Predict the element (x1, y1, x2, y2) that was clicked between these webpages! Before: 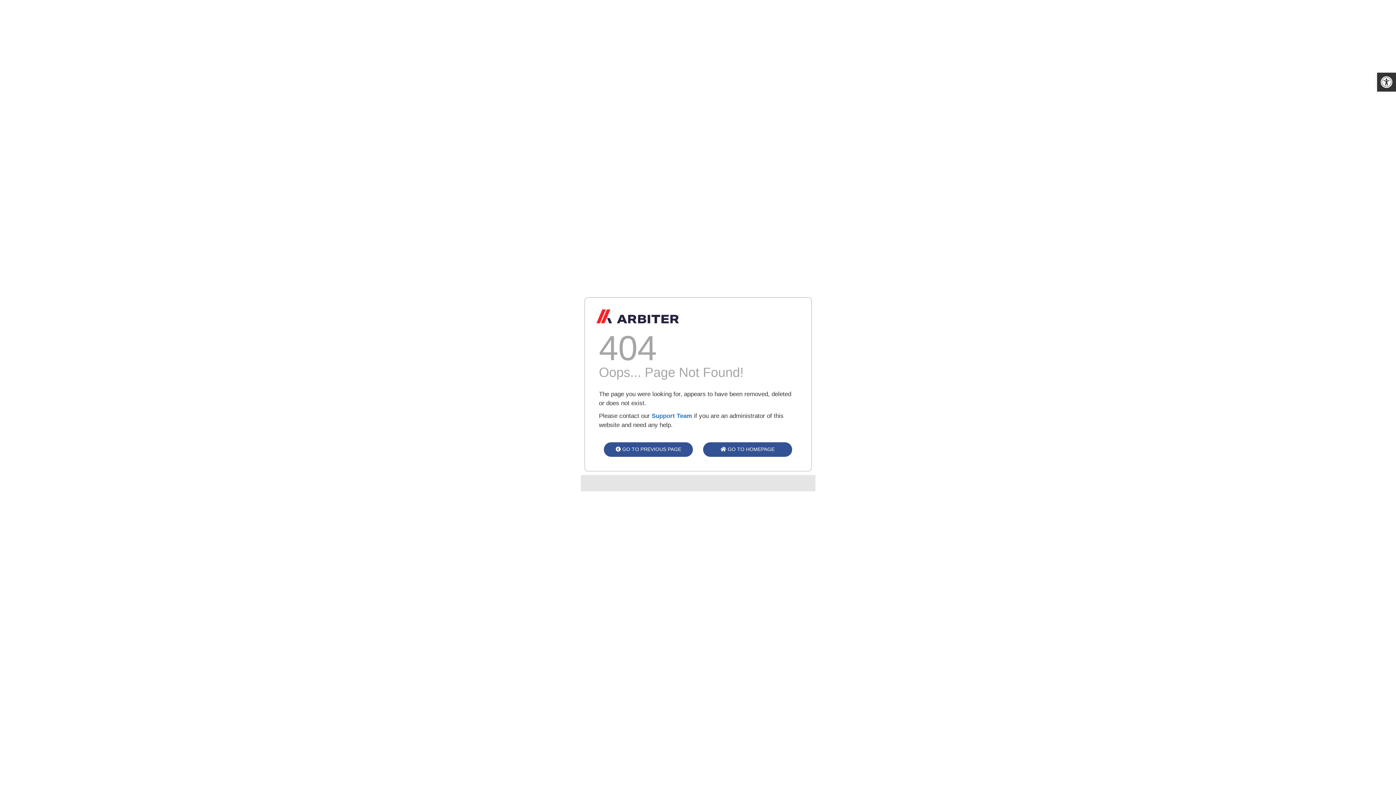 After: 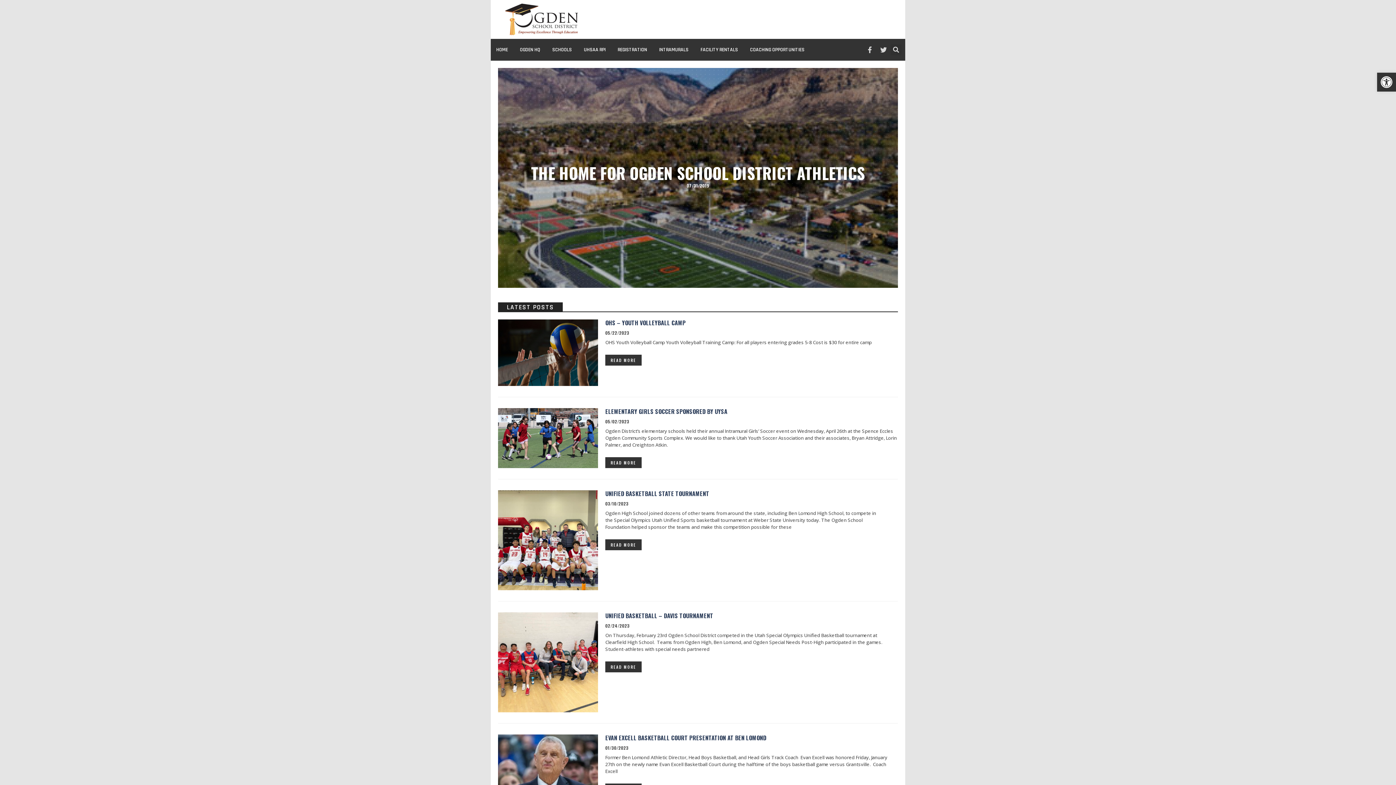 Action: bbox: (703, 442, 792, 457) label:  GO TO HOMEPAGE